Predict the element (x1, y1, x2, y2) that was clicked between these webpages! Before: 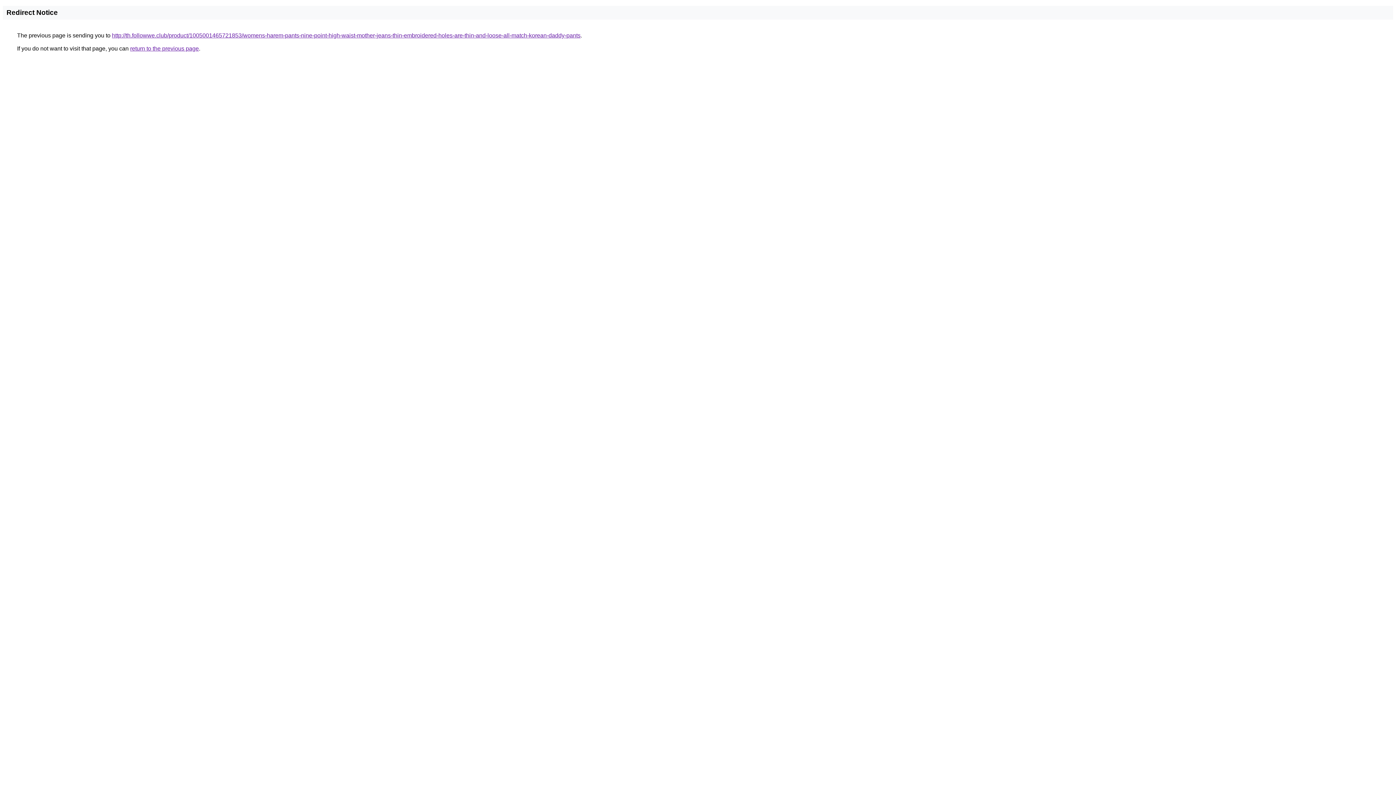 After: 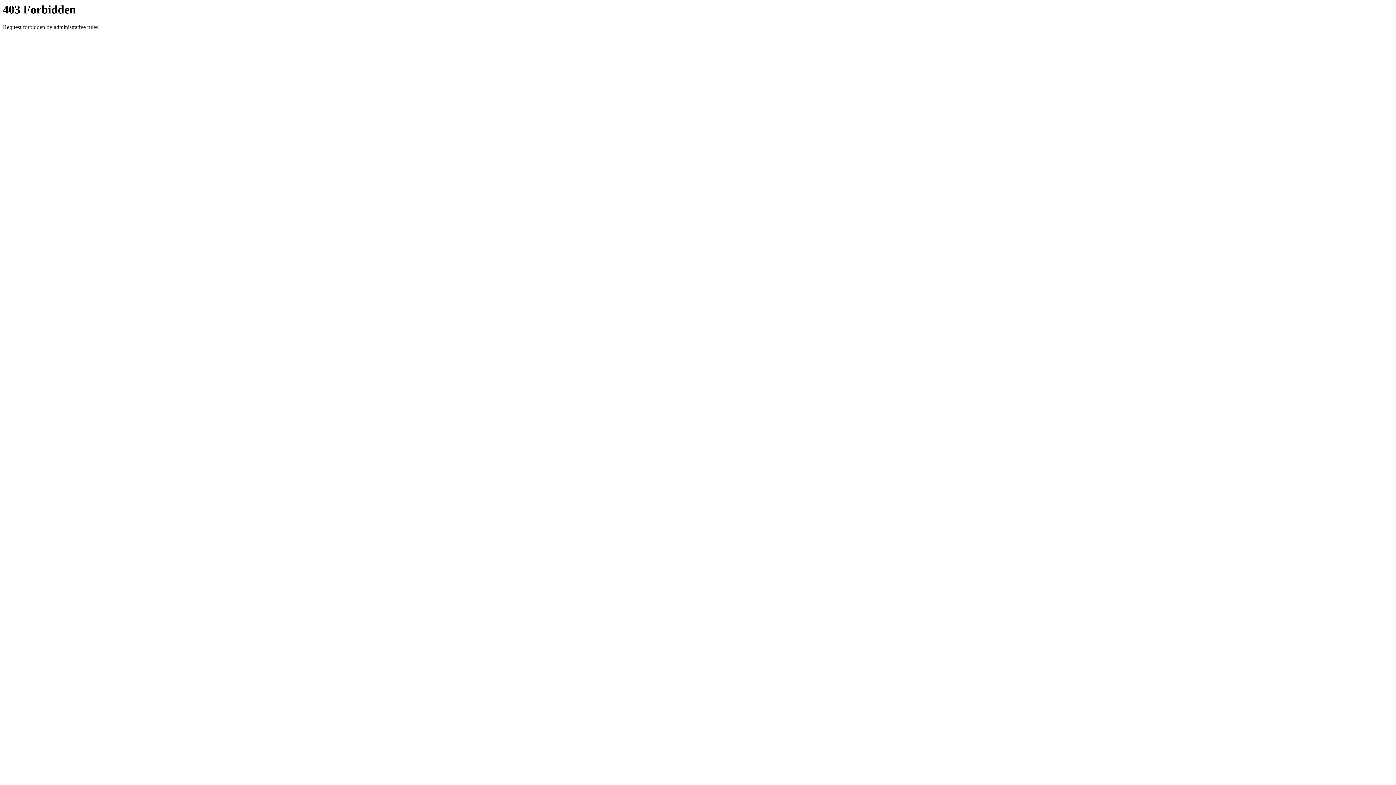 Action: bbox: (112, 32, 580, 38) label: http://th.followwe.club/product/1005001465721853/womens-harem-pants-nine-point-high-waist-mother-jeans-thin-embroidered-holes-are-thin-and-loose-all-match-korean-daddy-pants